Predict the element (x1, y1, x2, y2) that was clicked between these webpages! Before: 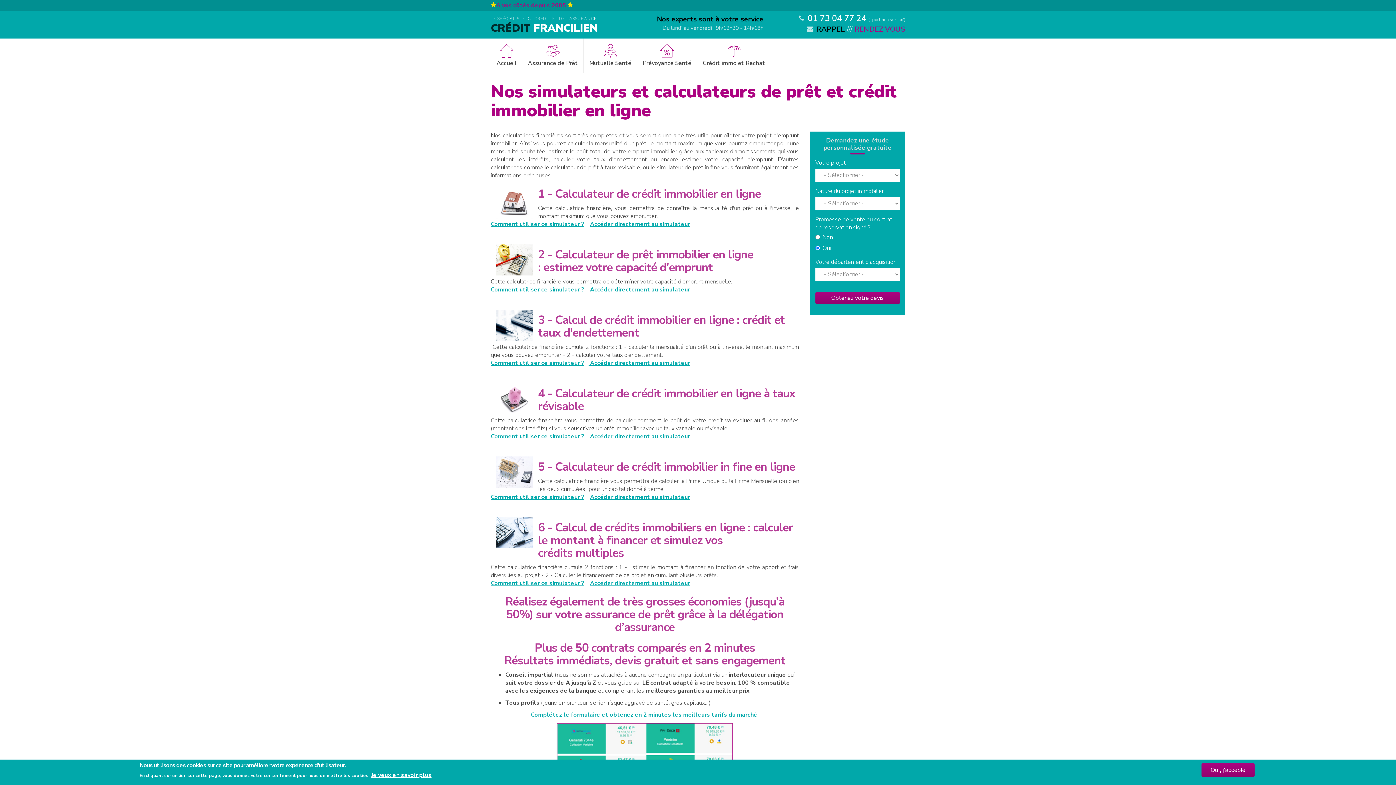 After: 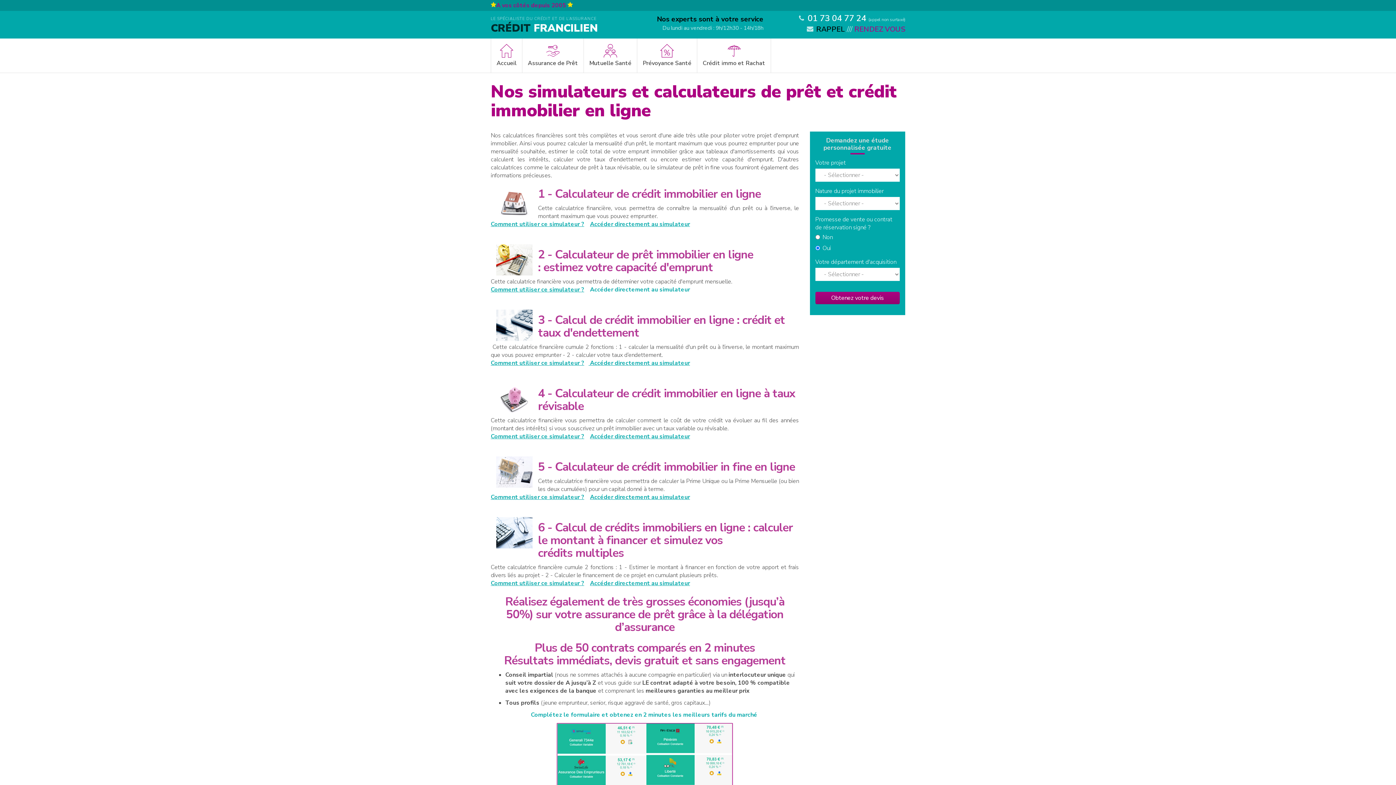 Action: bbox: (590, 285, 690, 293) label: Accéder directement au simulateur